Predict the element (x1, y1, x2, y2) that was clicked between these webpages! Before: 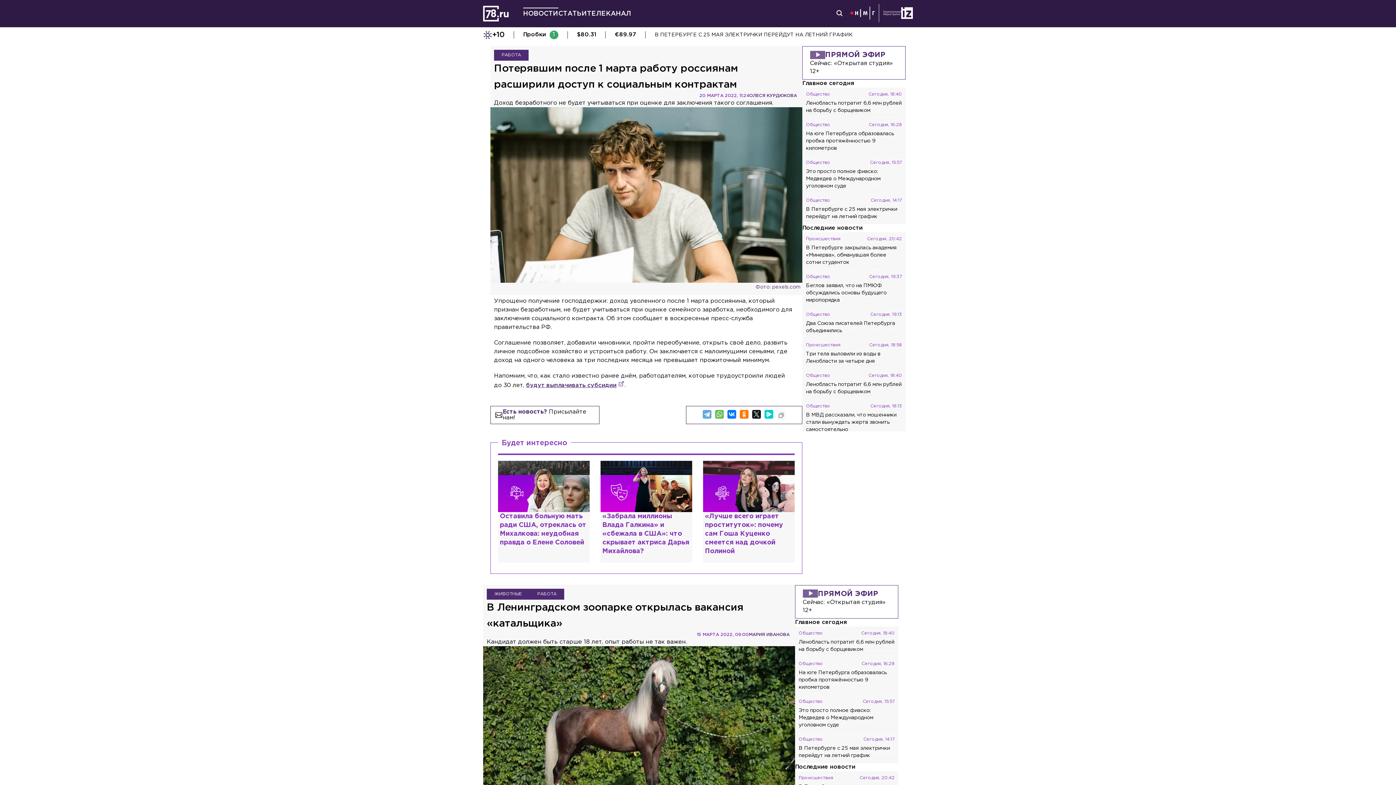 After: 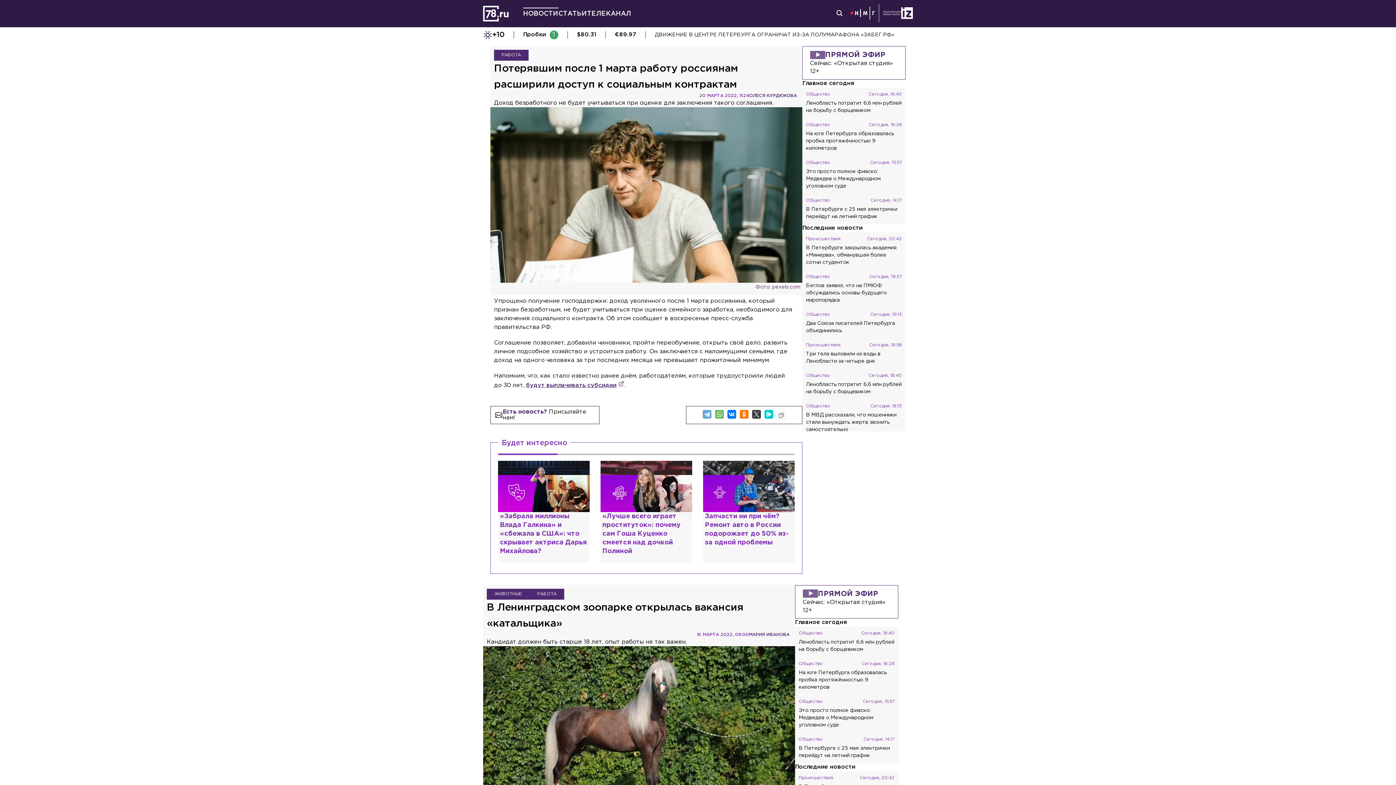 Action: bbox: (752, 410, 761, 418)